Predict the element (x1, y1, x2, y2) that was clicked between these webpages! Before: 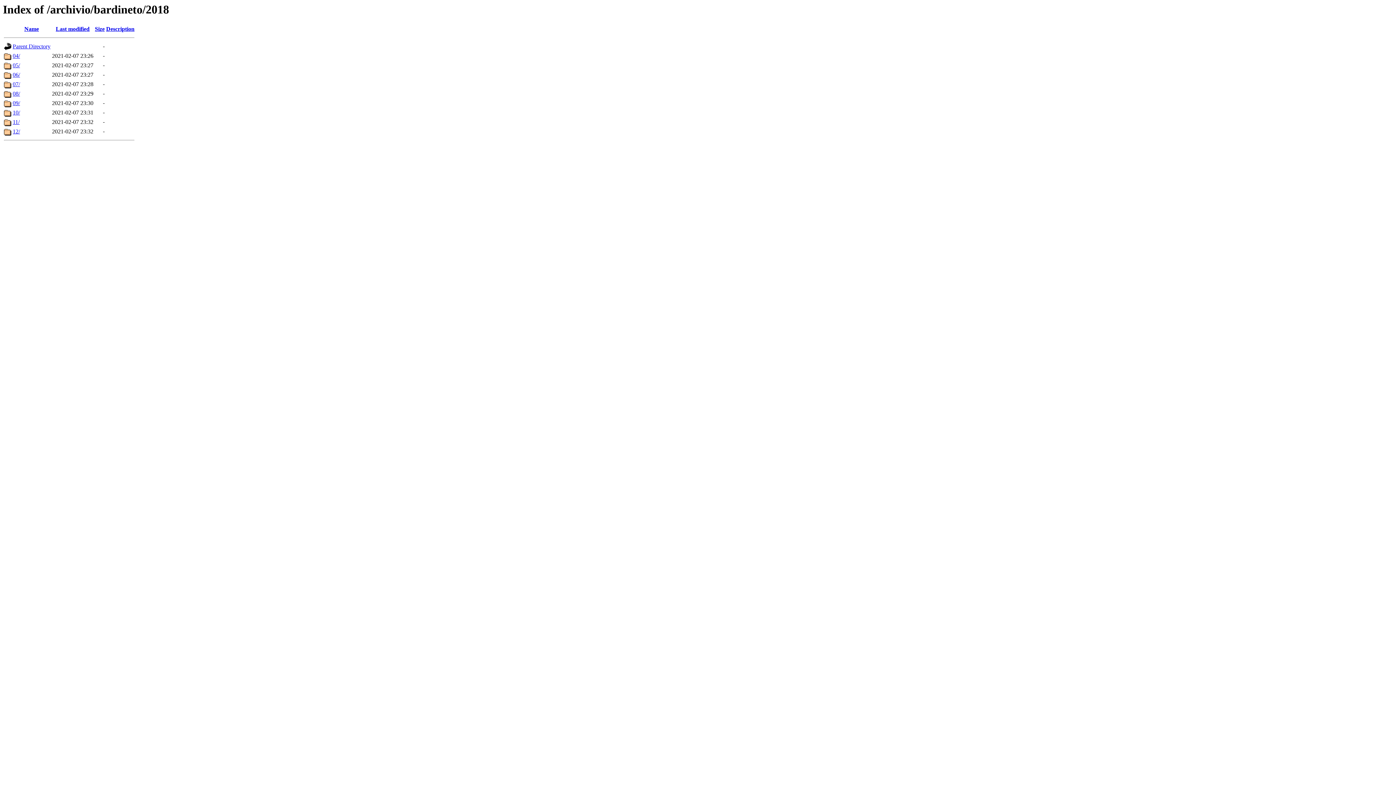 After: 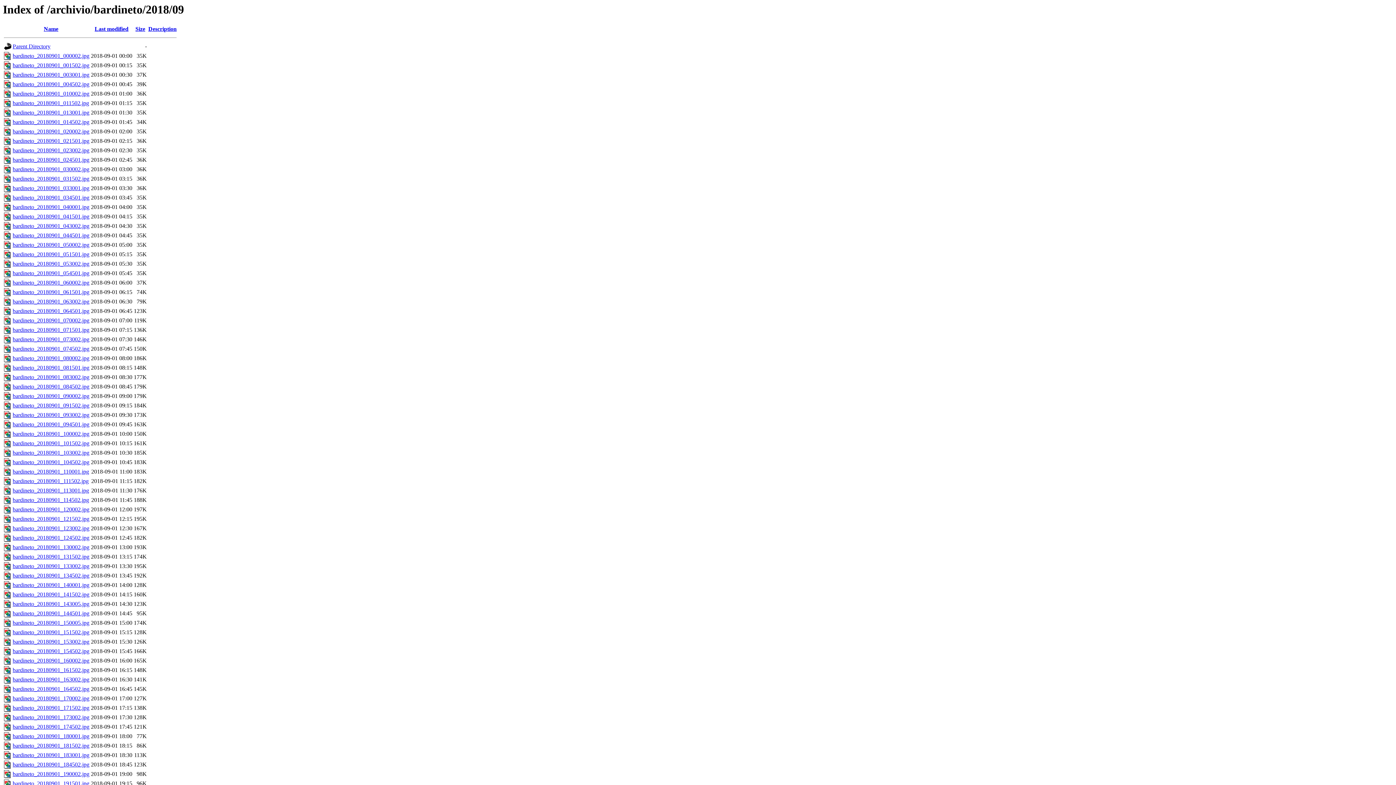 Action: bbox: (12, 100, 20, 106) label: 09/